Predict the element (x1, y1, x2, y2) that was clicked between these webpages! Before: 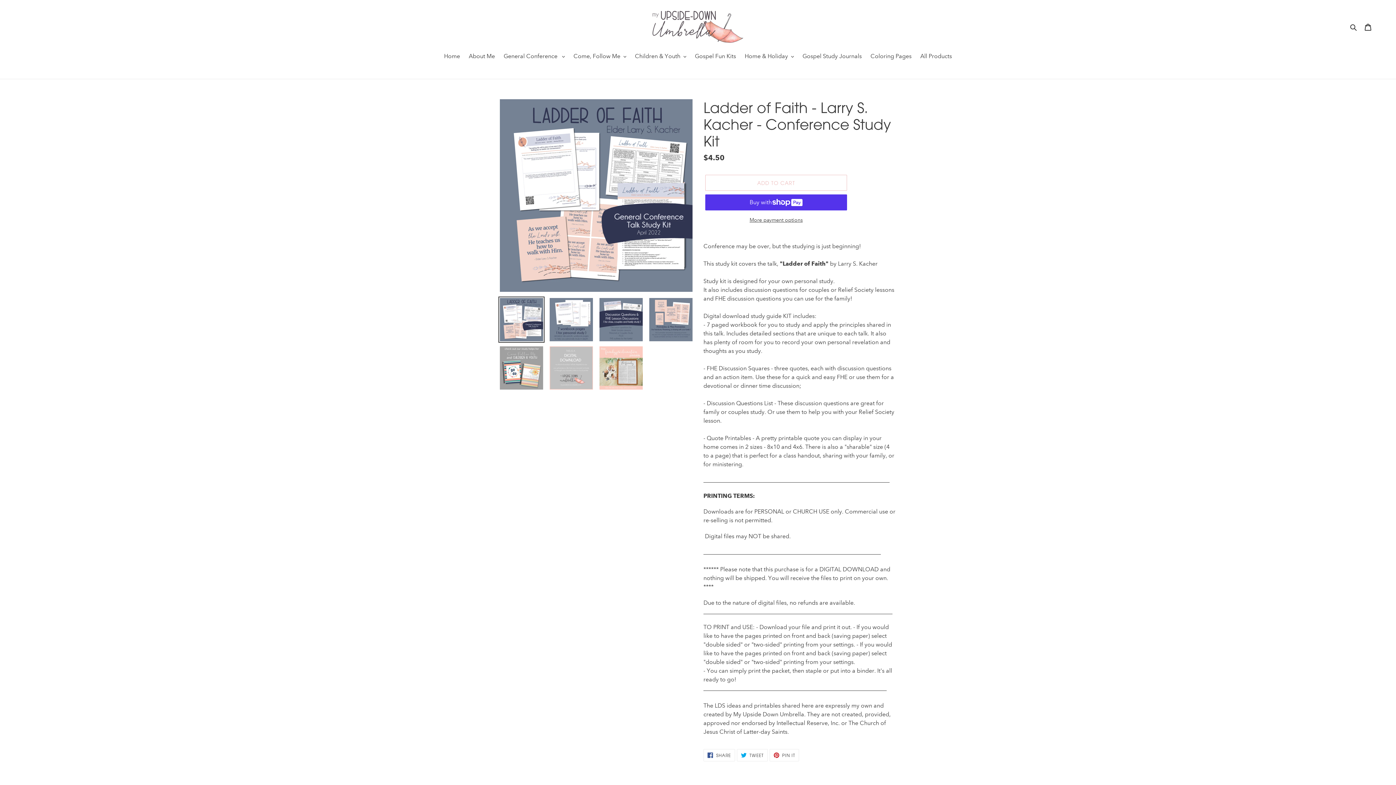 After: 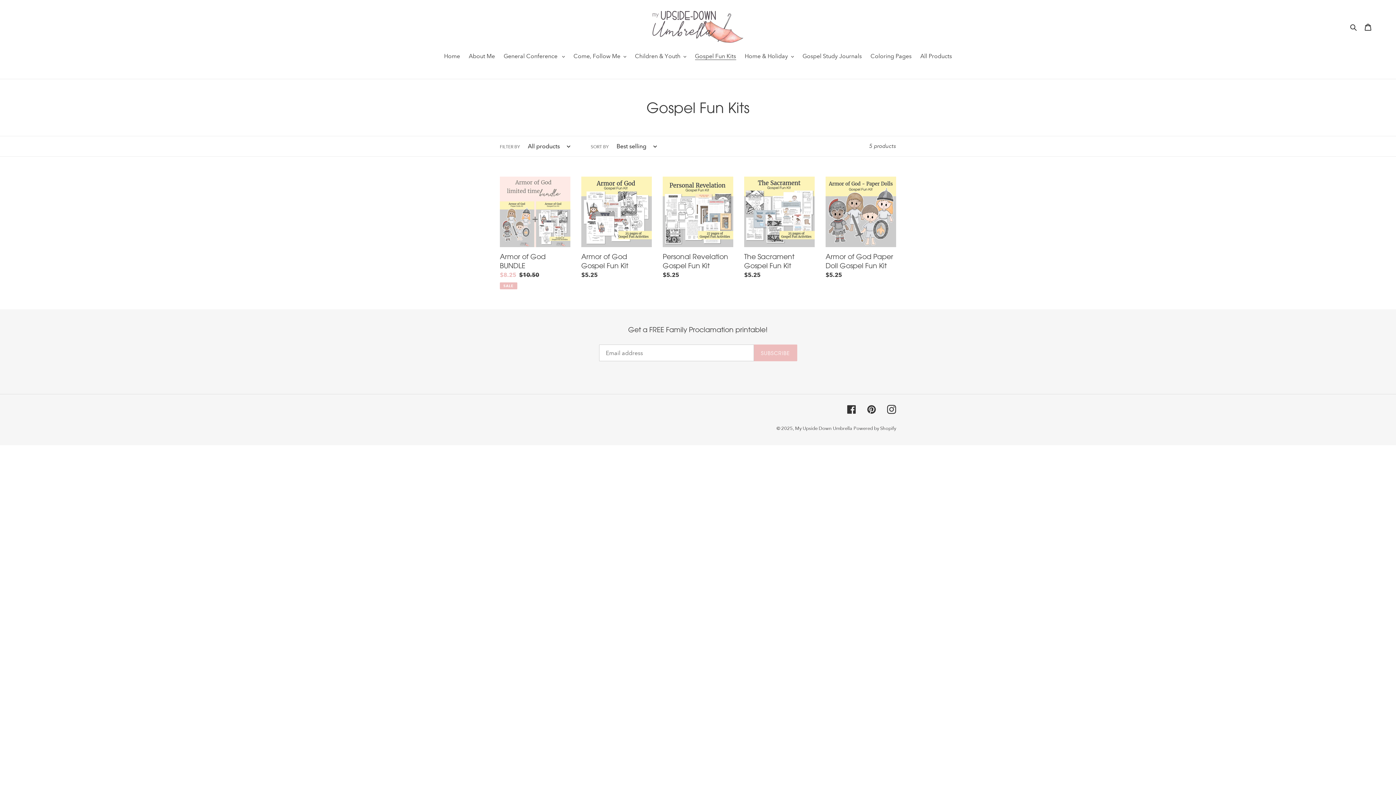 Action: bbox: (691, 52, 739, 61) label: Gospel Fun Kits